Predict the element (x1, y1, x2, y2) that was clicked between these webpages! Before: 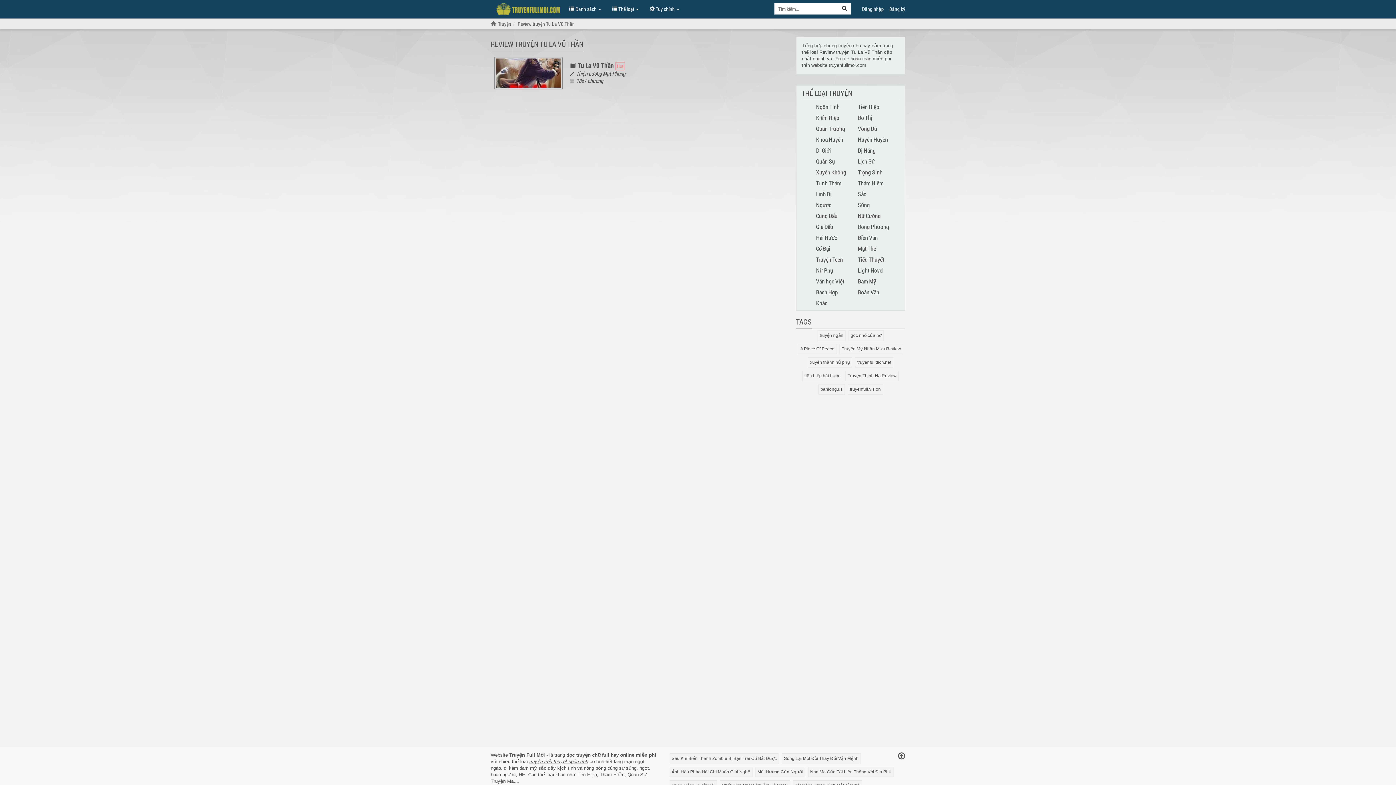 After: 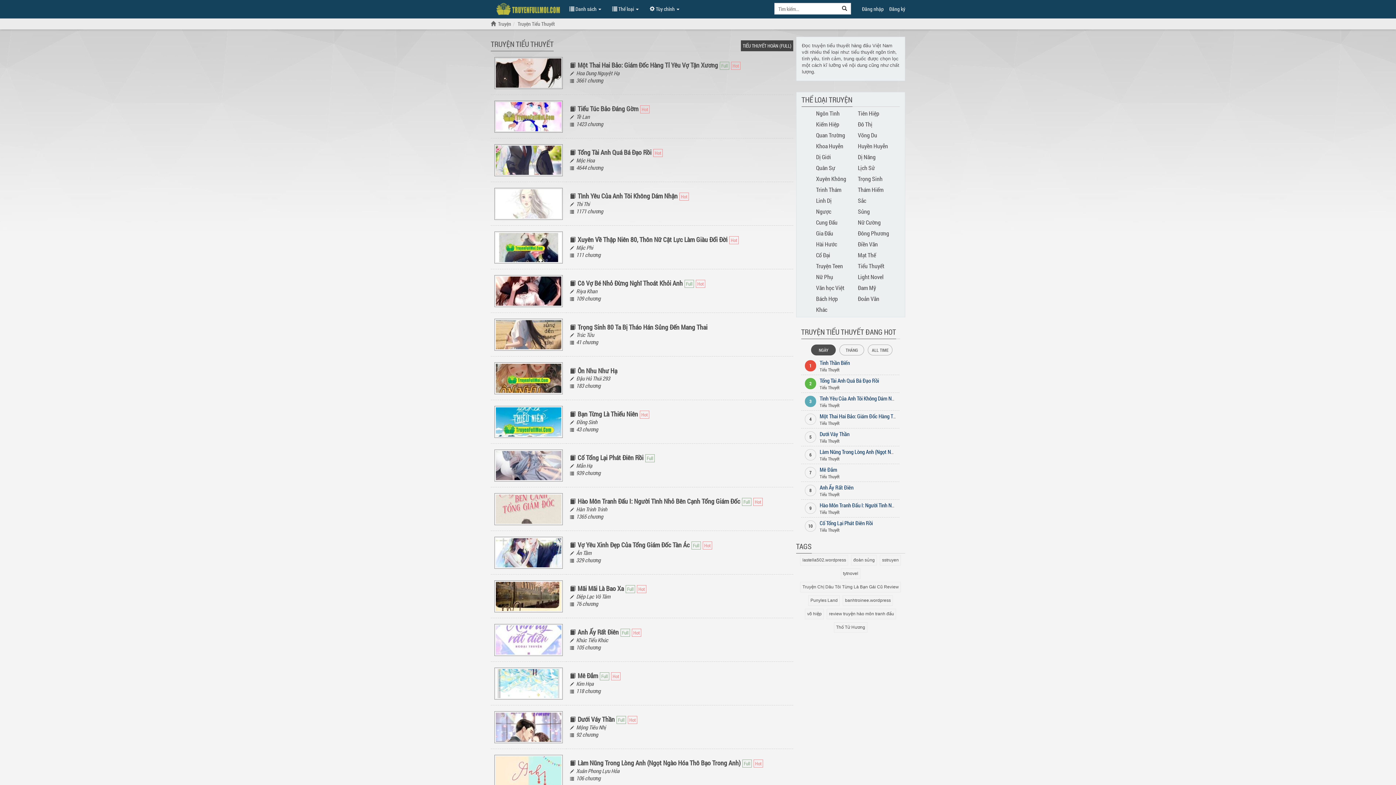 Action: label: Tiểu Thuyết bbox: (858, 255, 884, 263)